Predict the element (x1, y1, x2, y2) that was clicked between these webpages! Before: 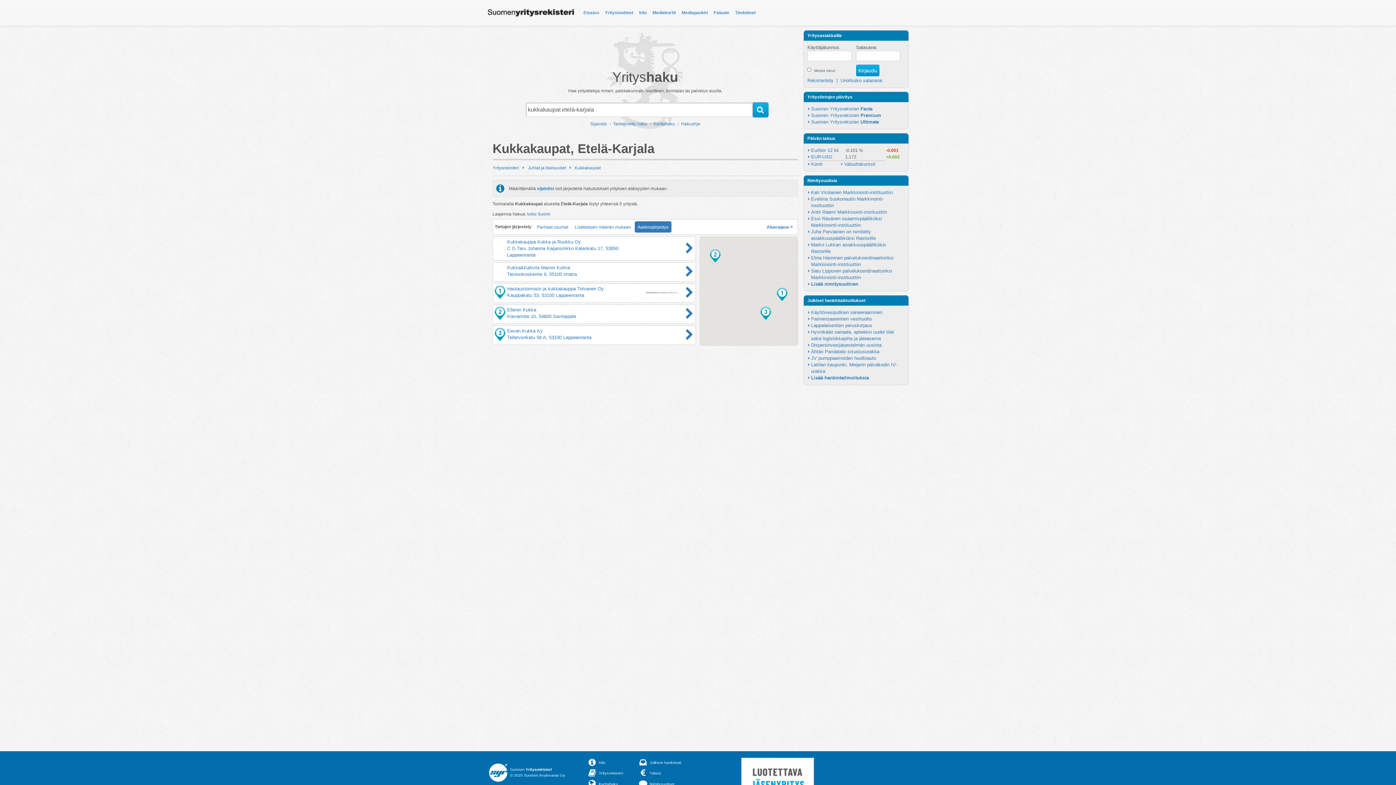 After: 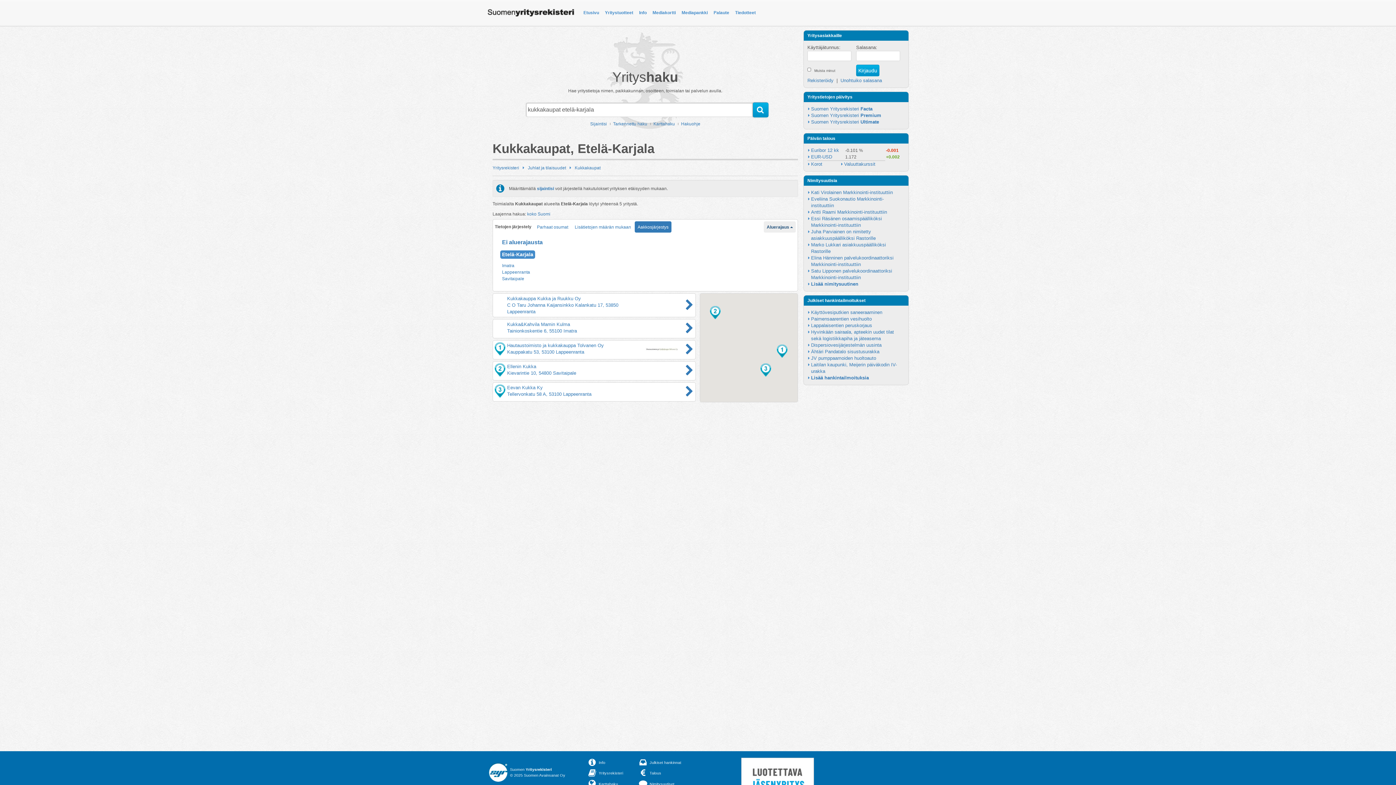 Action: label: Aluerajaus  bbox: (764, 221, 796, 232)